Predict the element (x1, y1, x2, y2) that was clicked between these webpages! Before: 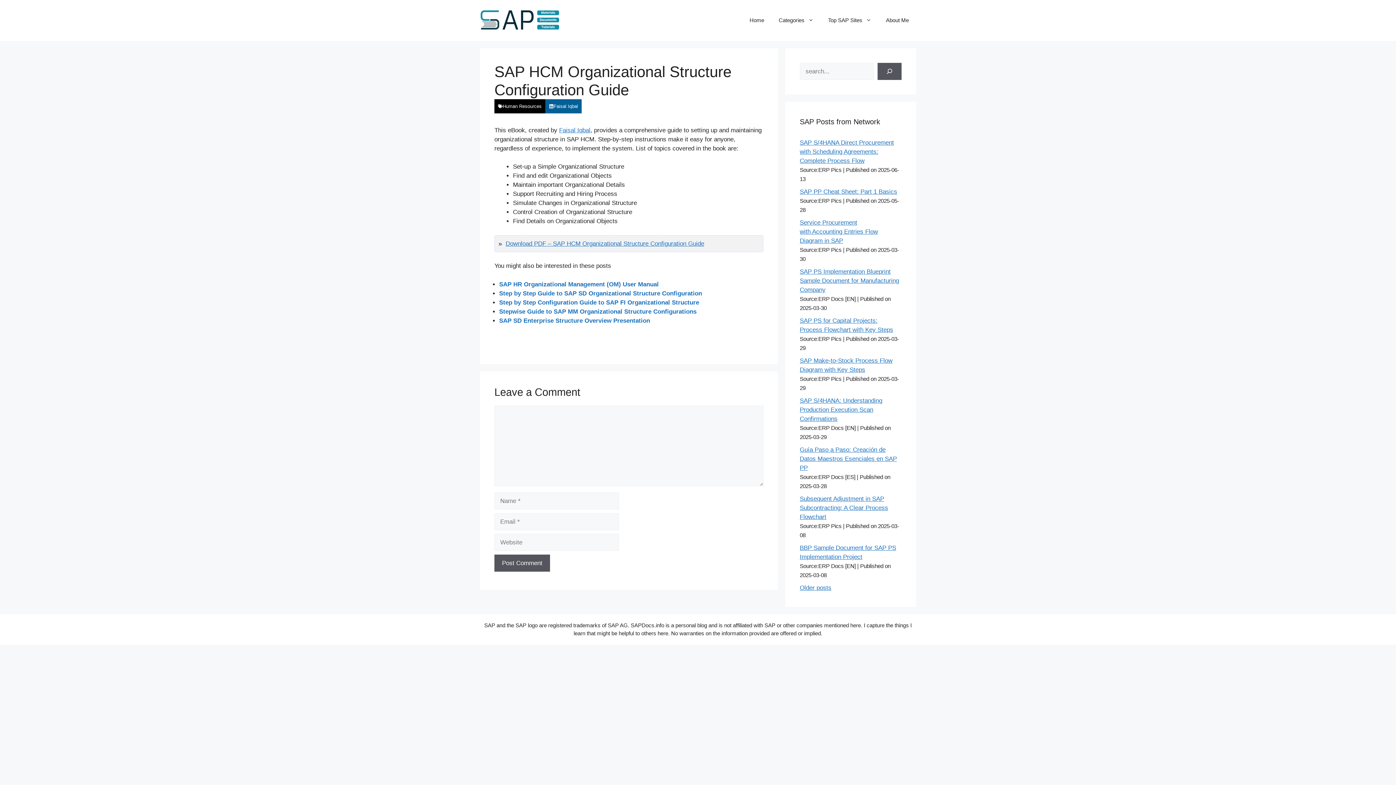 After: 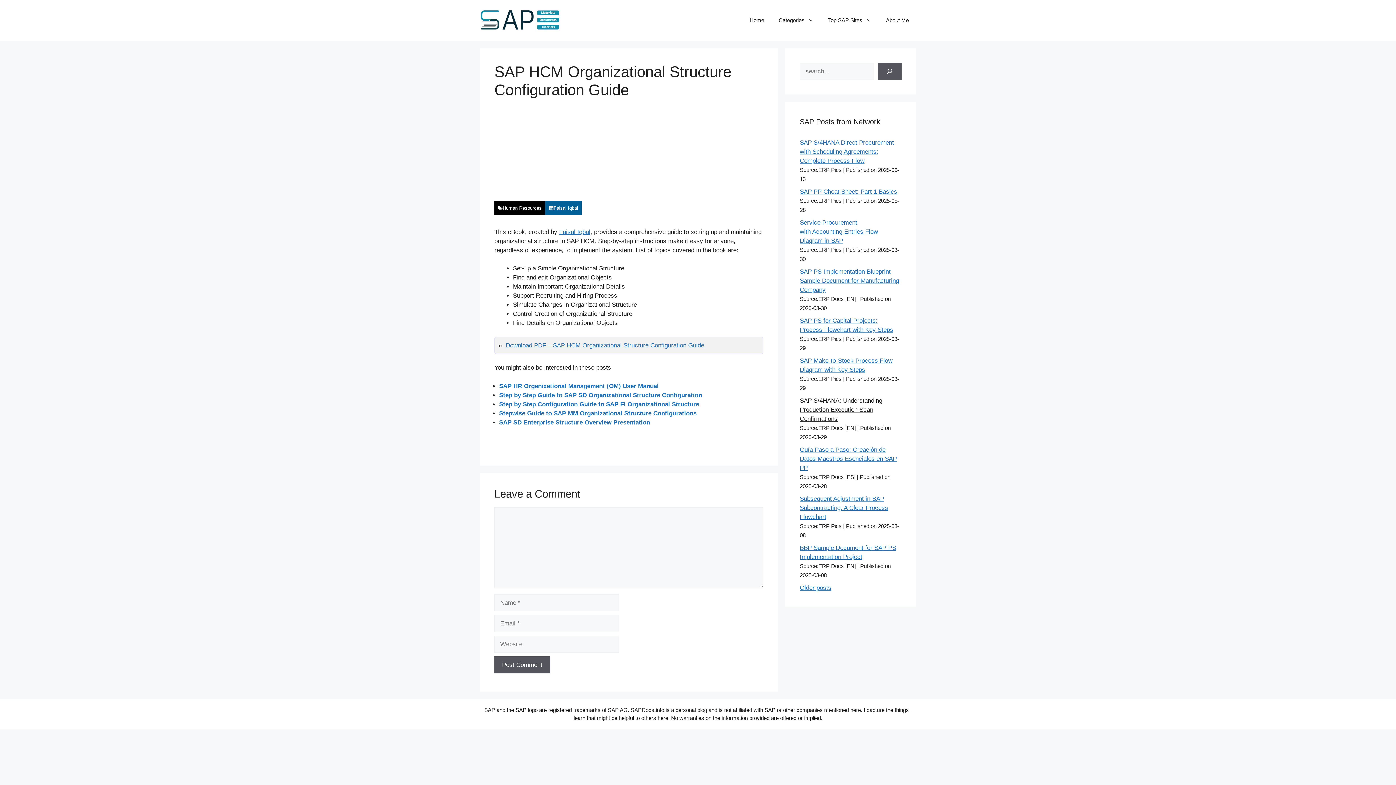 Action: label: SAP S/4HANA: Understanding Production Execution Scan Confirmations bbox: (800, 397, 882, 422)